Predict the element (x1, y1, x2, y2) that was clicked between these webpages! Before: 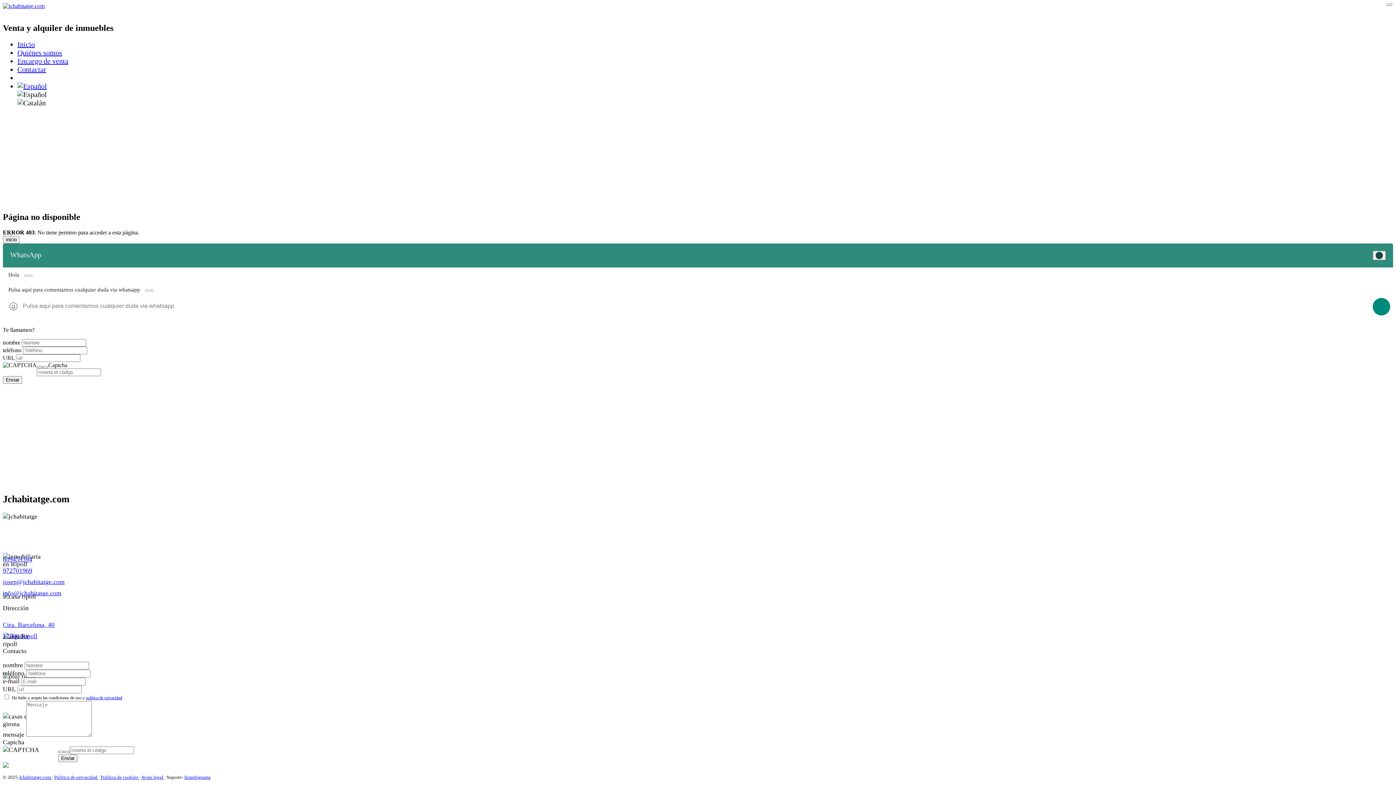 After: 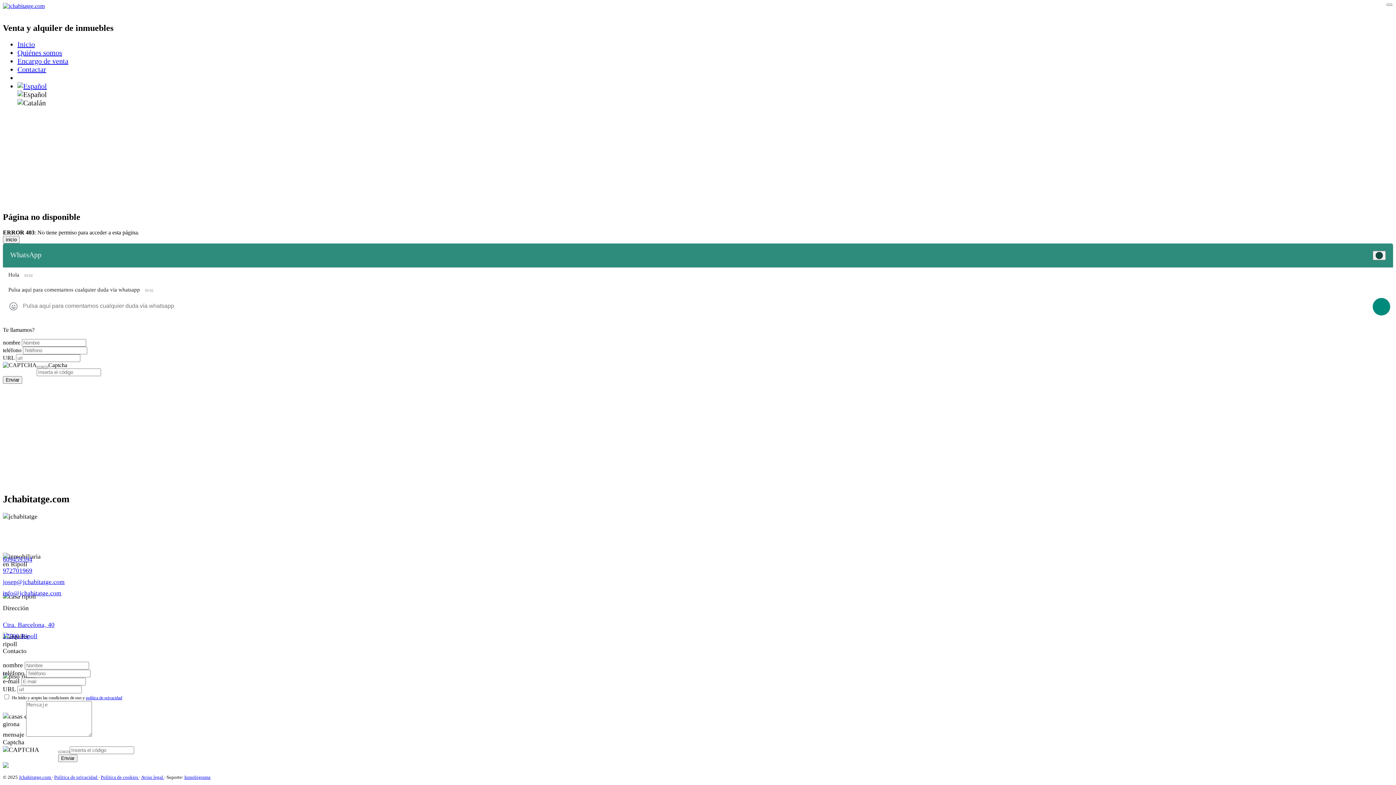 Action: label: Aviso legal  bbox: (141, 774, 164, 780)